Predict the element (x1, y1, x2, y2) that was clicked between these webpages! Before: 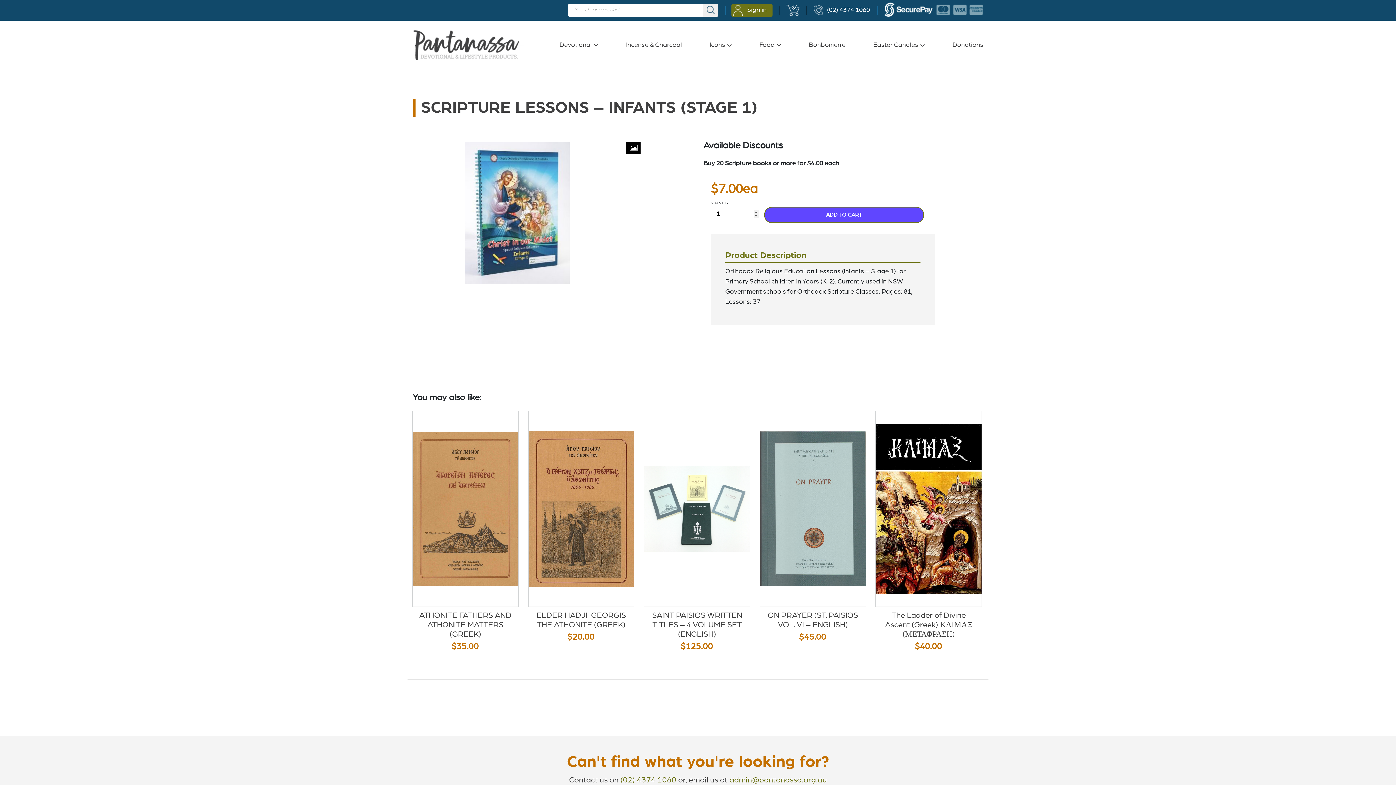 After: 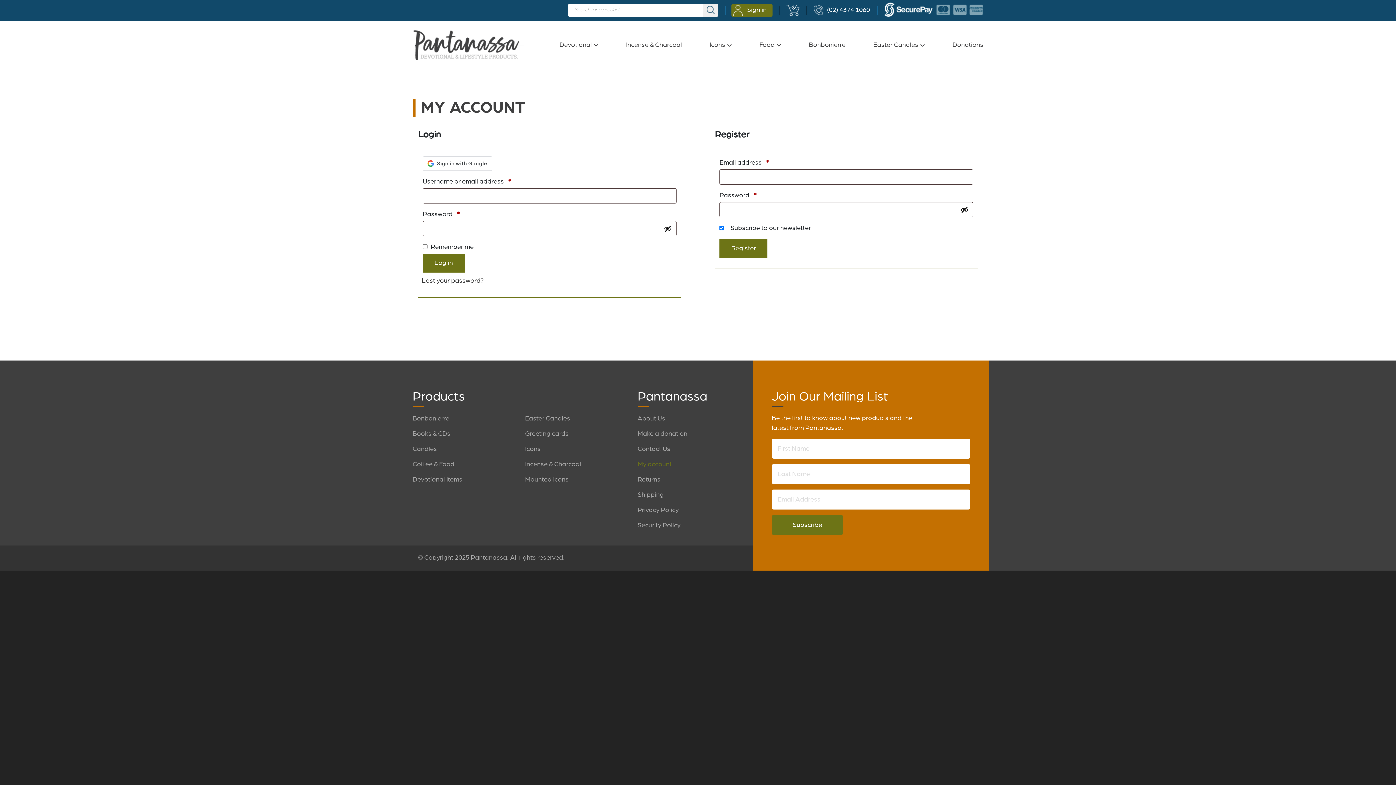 Action: bbox: (731, 4, 772, 16)